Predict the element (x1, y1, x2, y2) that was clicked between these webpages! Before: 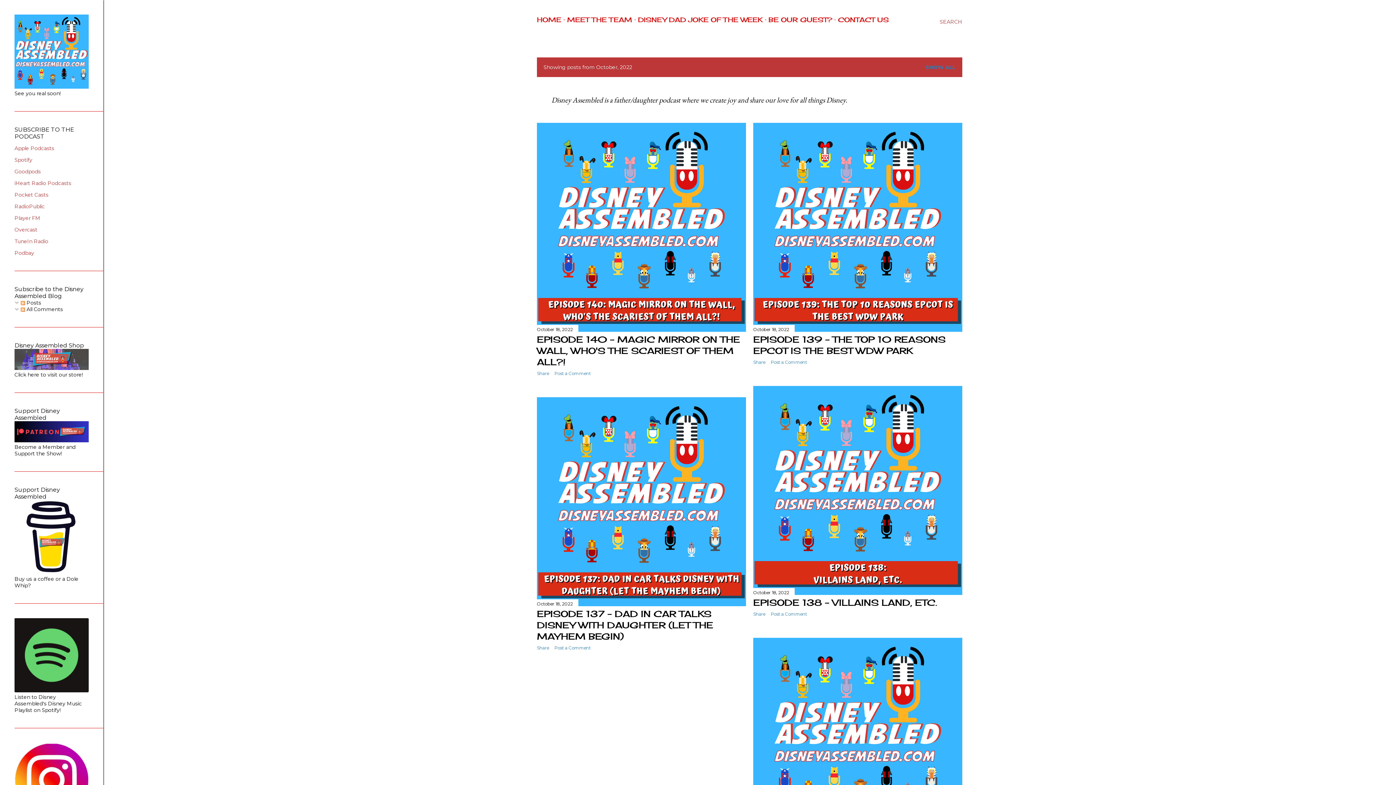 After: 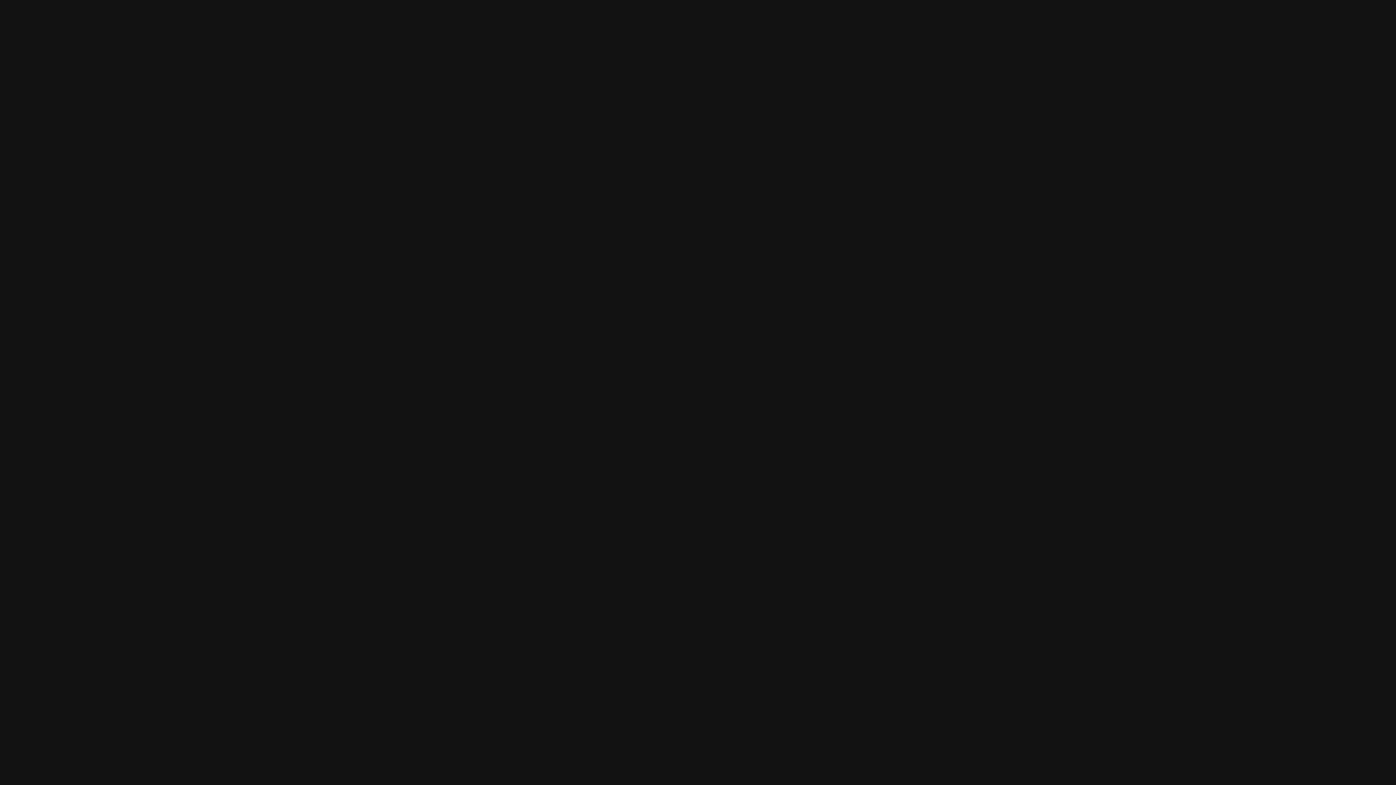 Action: bbox: (14, 687, 88, 694)